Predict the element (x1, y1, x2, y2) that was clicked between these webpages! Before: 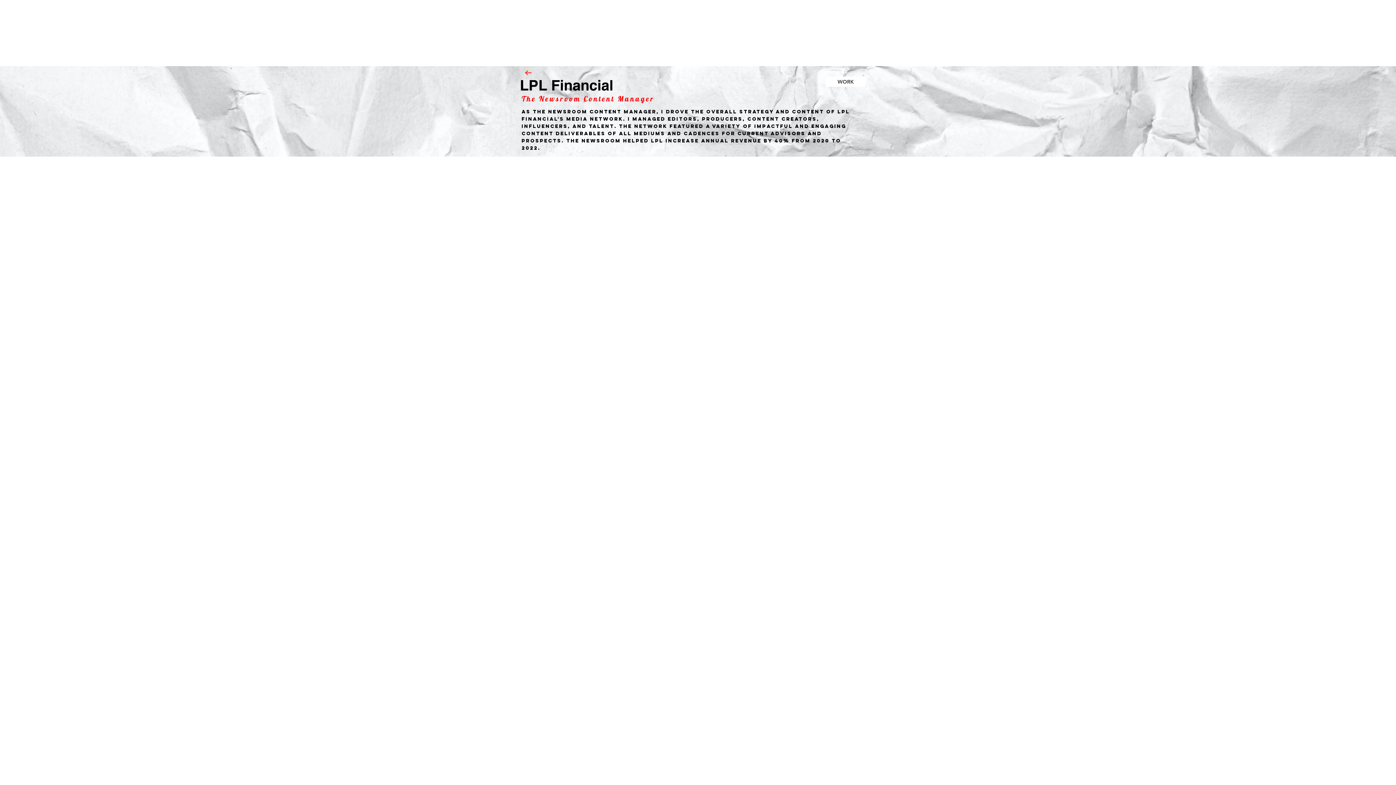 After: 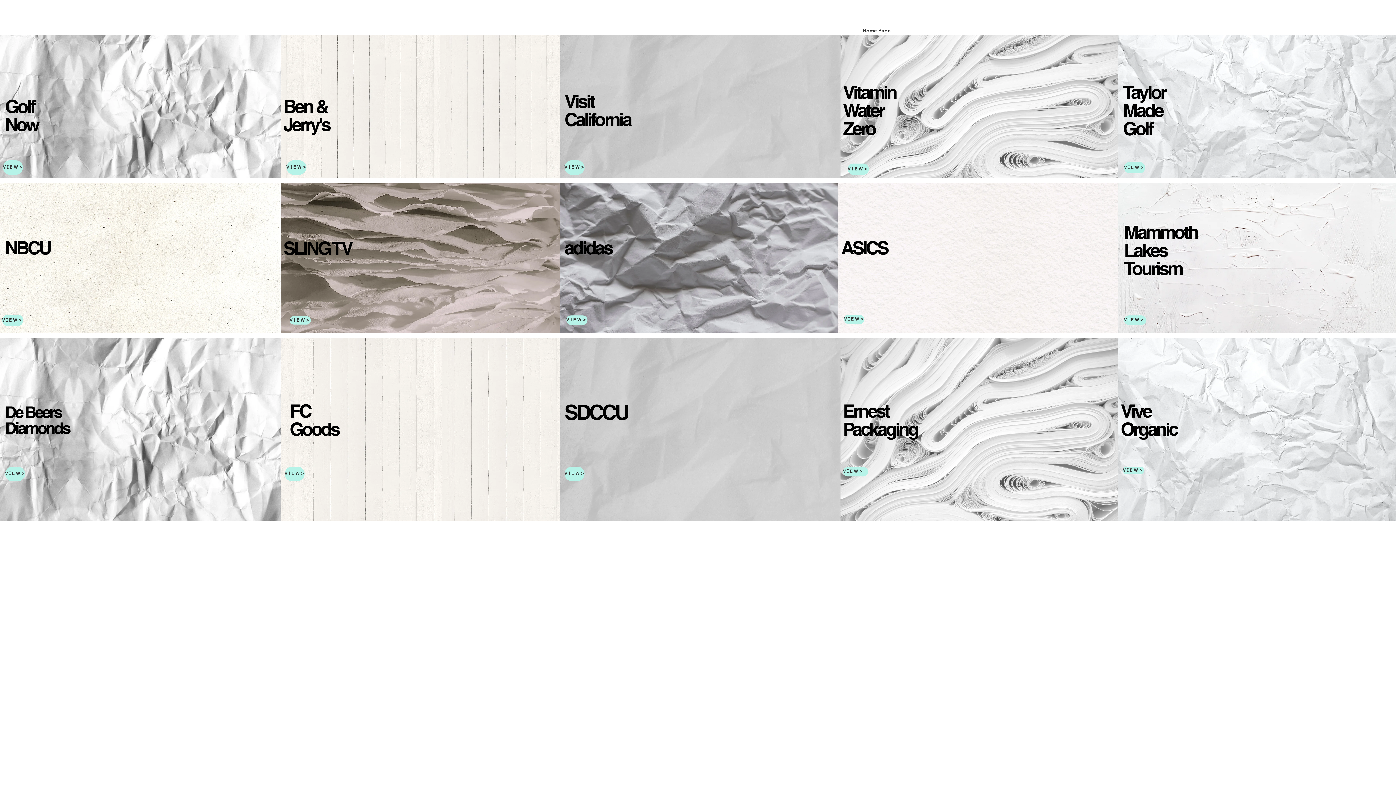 Action: bbox: (524, 68, 532, 76)